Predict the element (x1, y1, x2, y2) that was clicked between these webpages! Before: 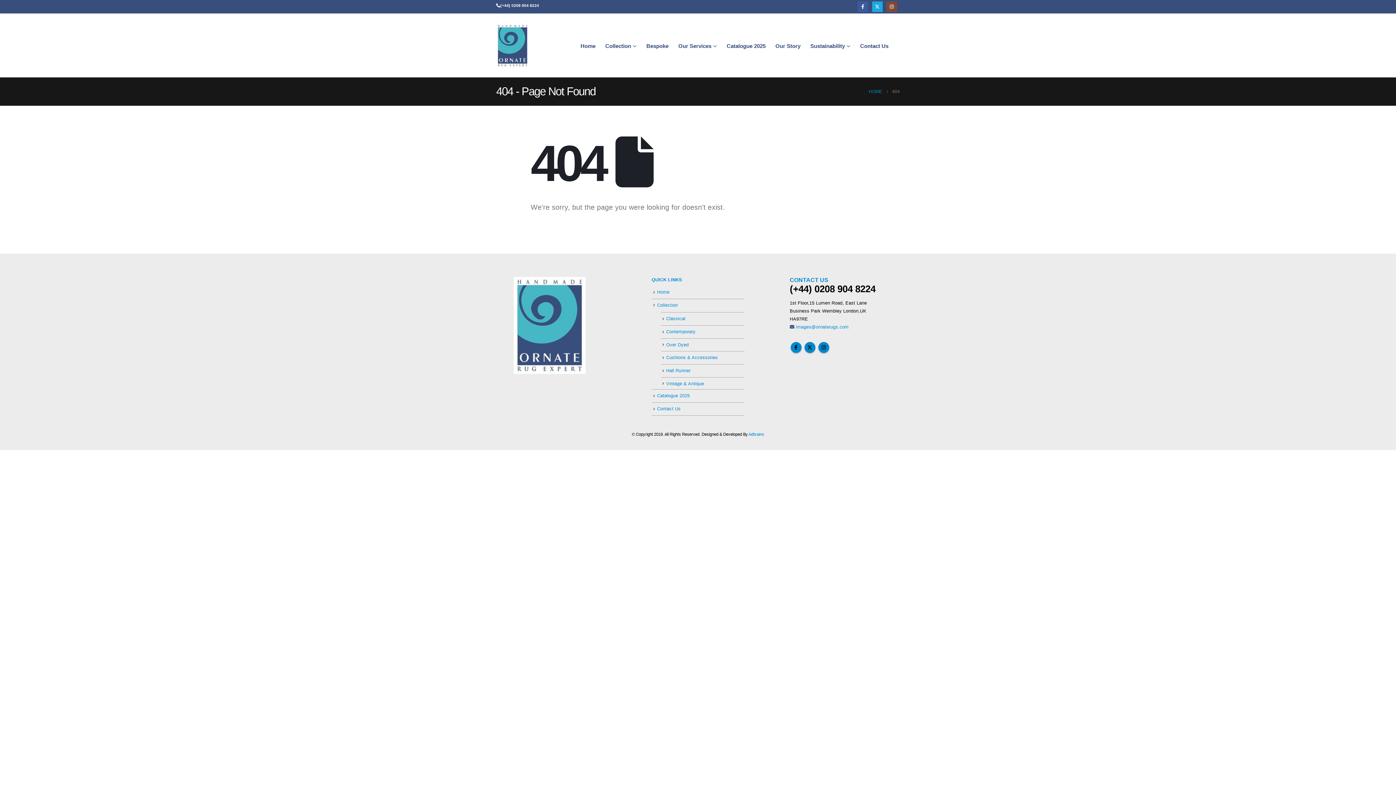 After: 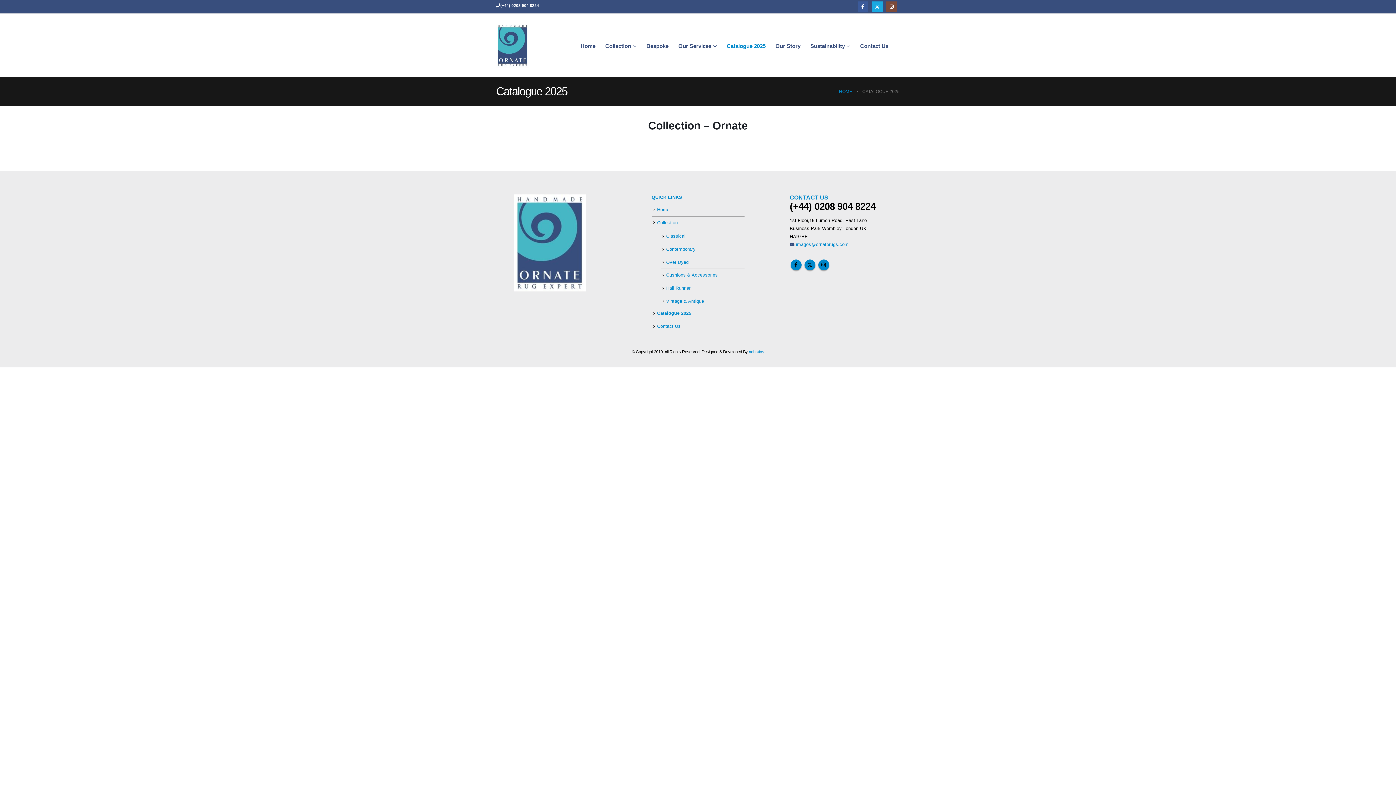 Action: bbox: (722, 39, 770, 52) label: Catalogue 2025